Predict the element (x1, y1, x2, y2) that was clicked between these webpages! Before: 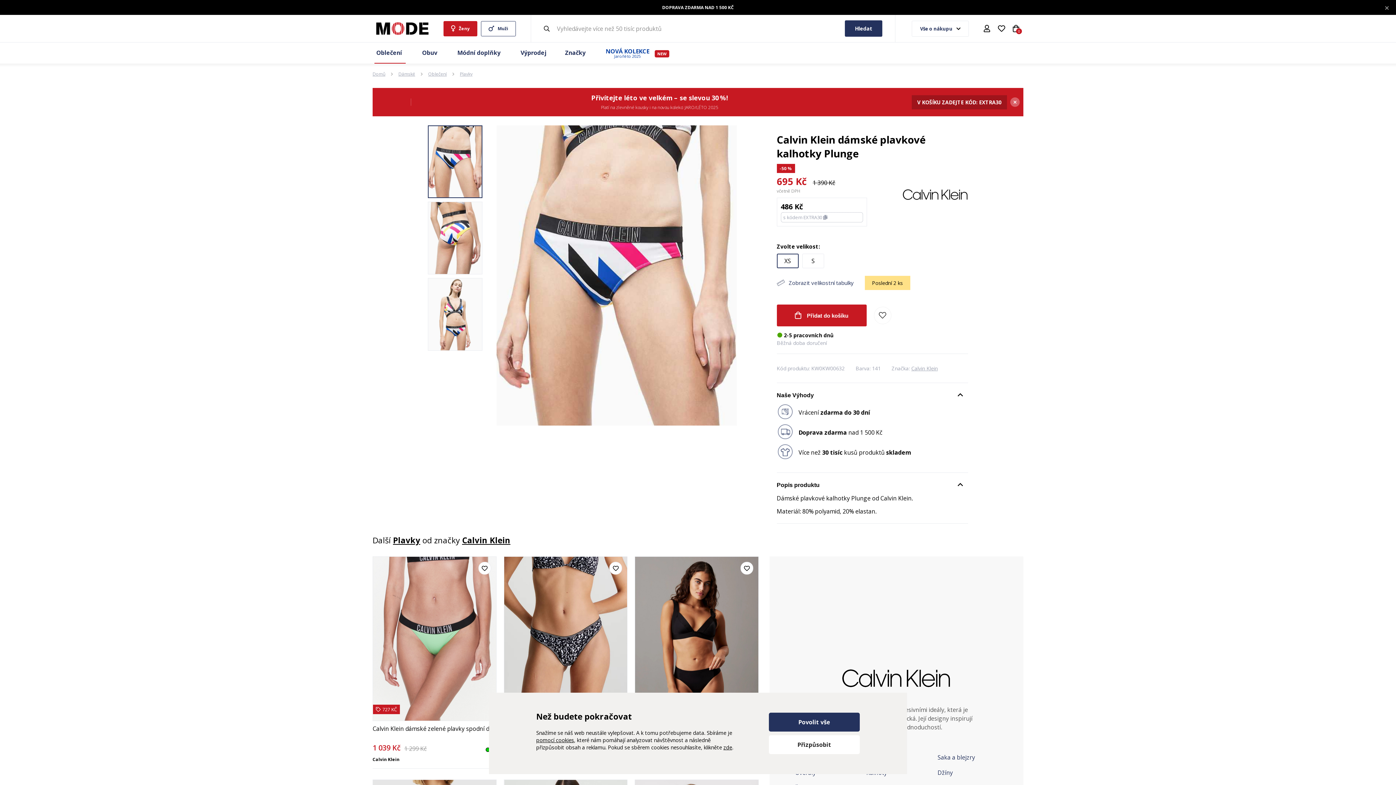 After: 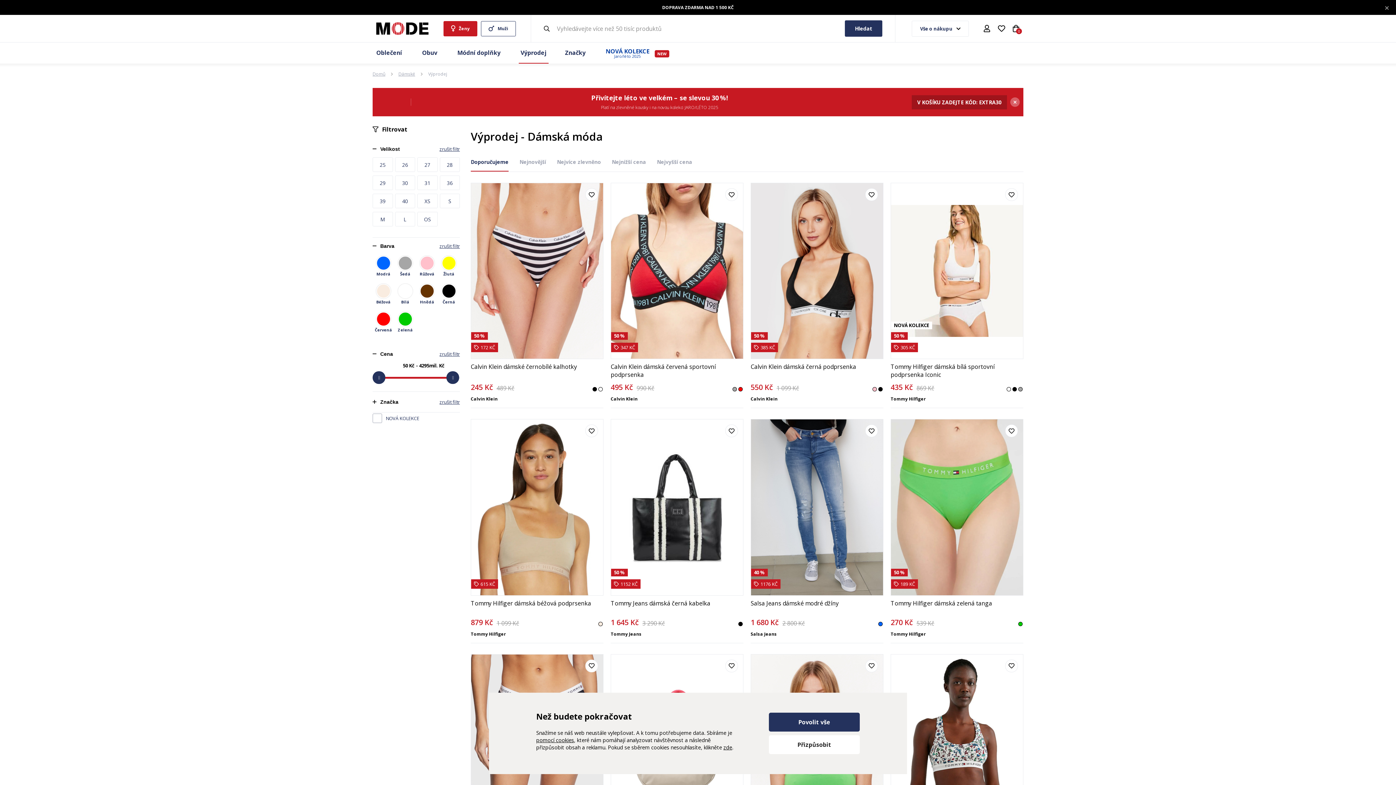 Action: bbox: (511, 42, 556, 63) label: Výprodej